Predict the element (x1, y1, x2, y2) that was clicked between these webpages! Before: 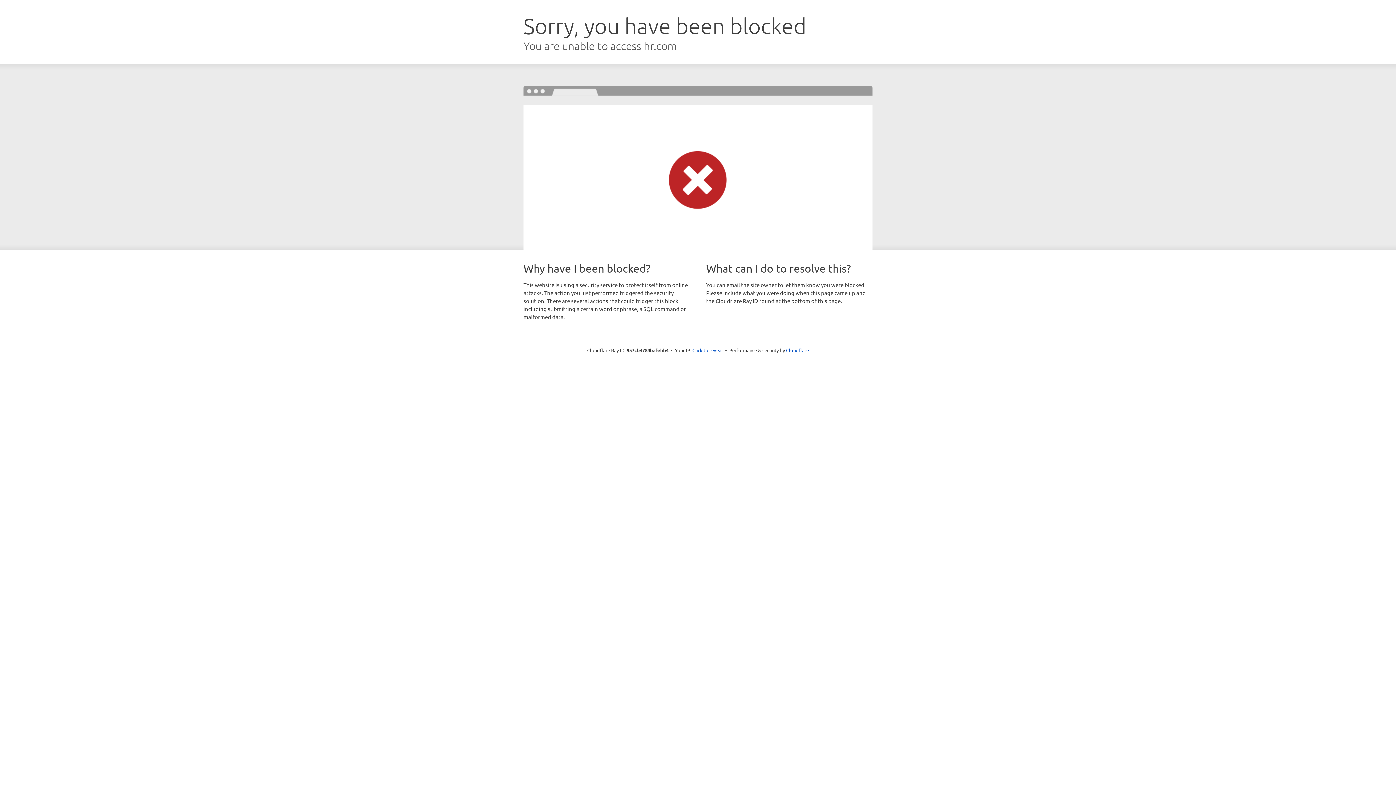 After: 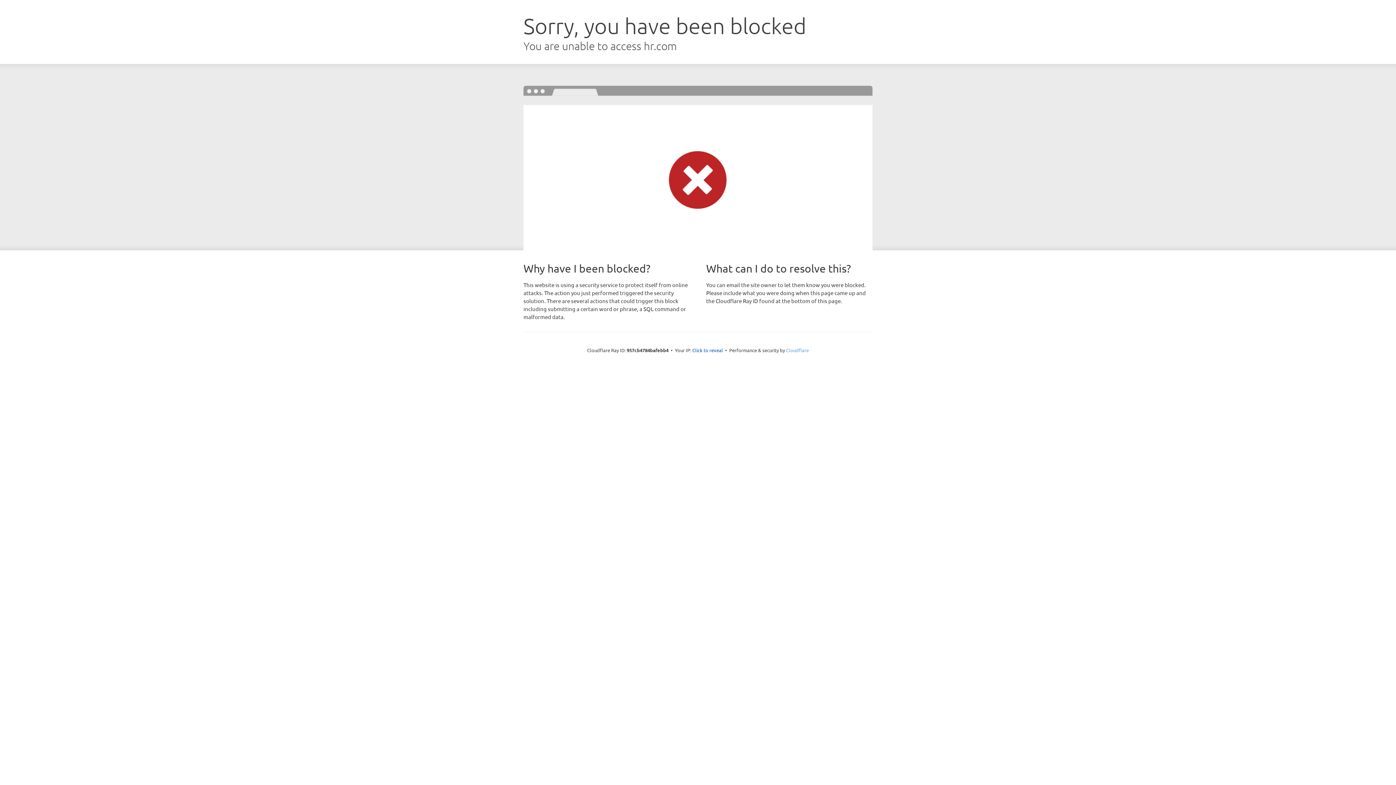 Action: label: Cloudflare bbox: (786, 347, 809, 353)